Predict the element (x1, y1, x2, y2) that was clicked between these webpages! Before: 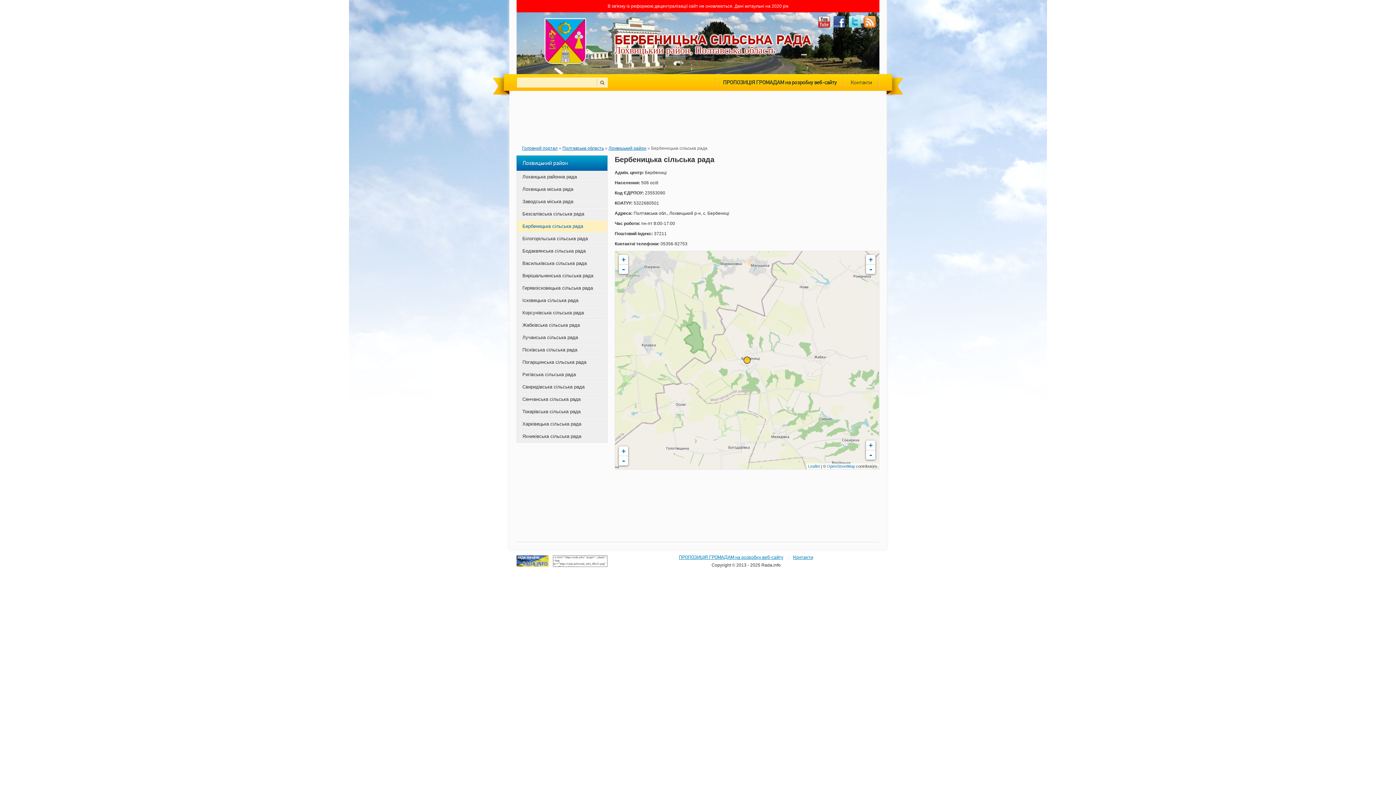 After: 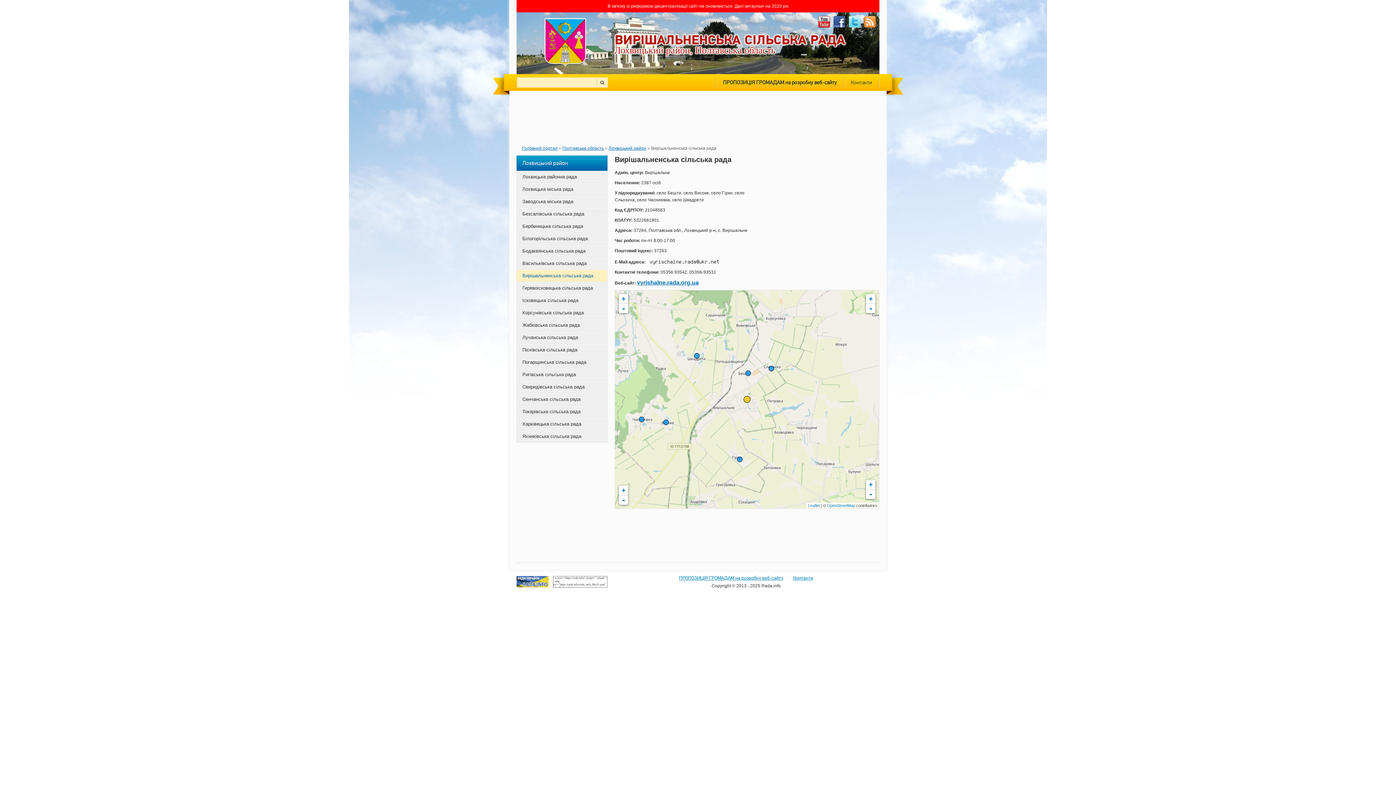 Action: label: Вирішальненська сільська рада bbox: (517, 270, 607, 281)